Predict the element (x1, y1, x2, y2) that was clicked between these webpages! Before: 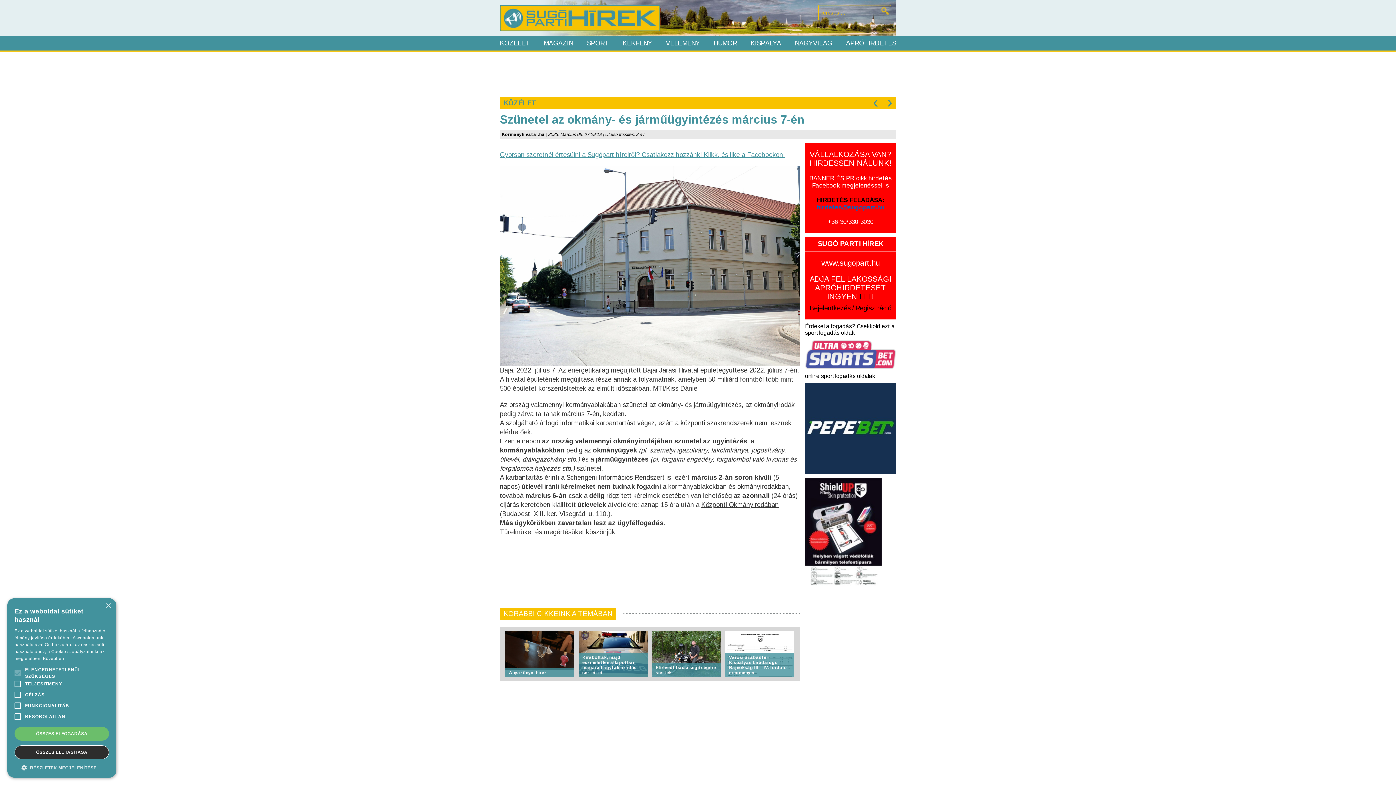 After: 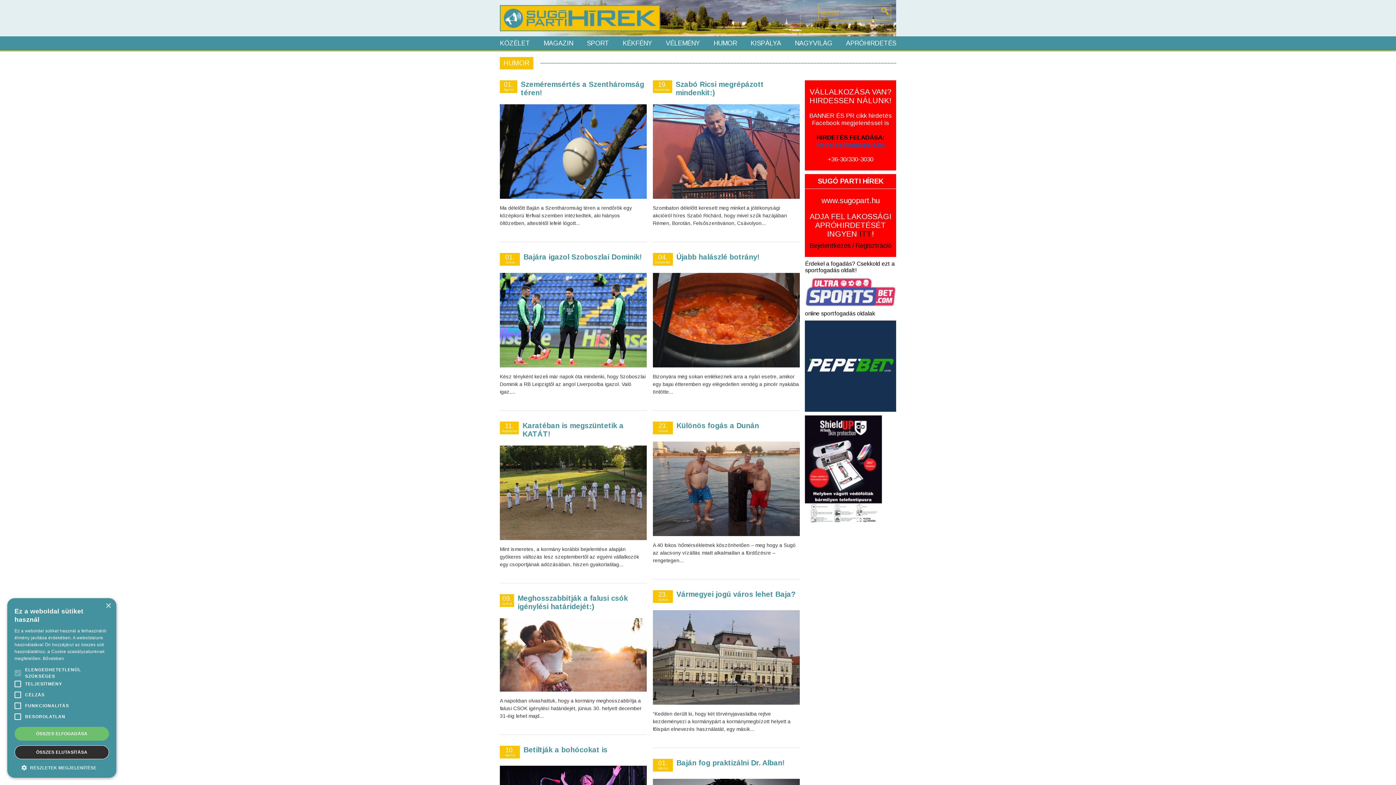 Action: bbox: (713, 36, 737, 50) label: HUMOR